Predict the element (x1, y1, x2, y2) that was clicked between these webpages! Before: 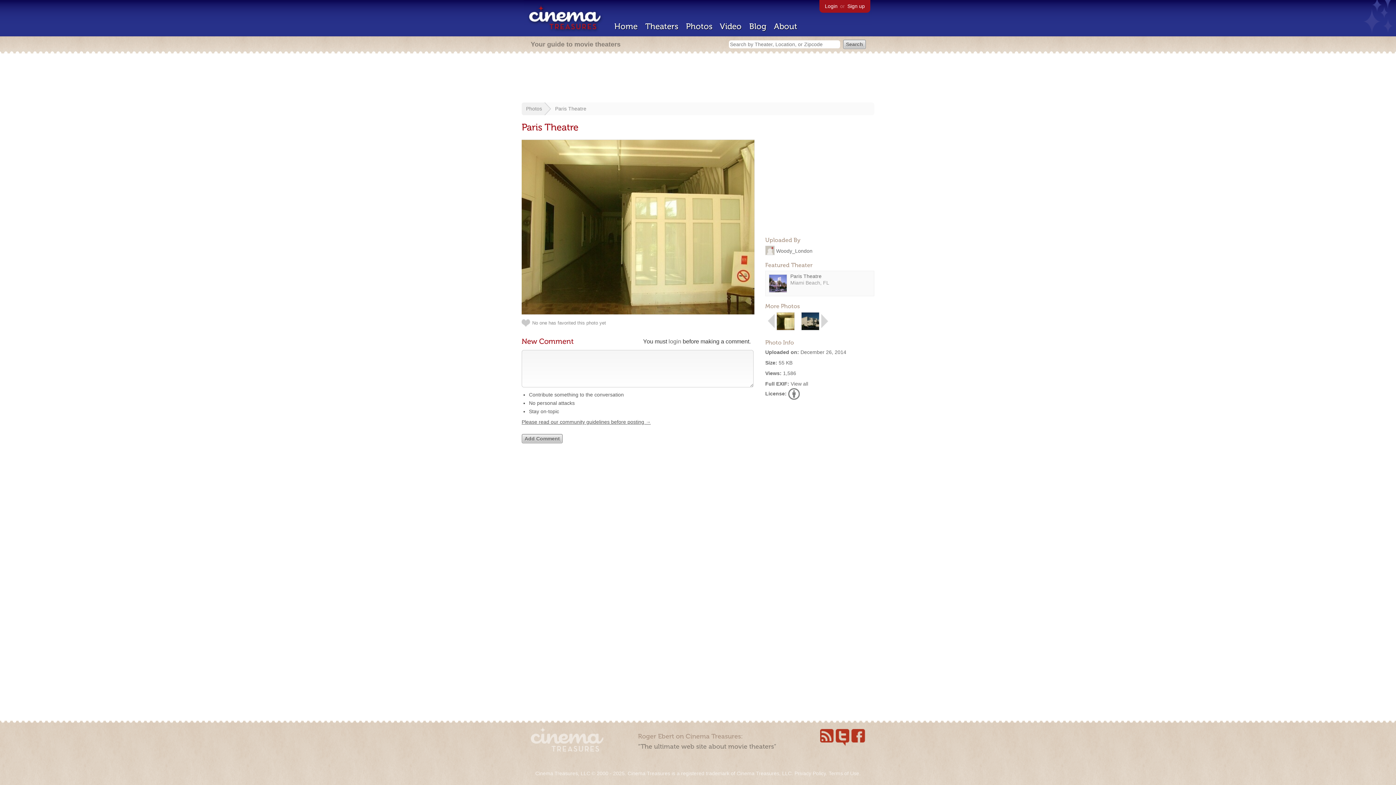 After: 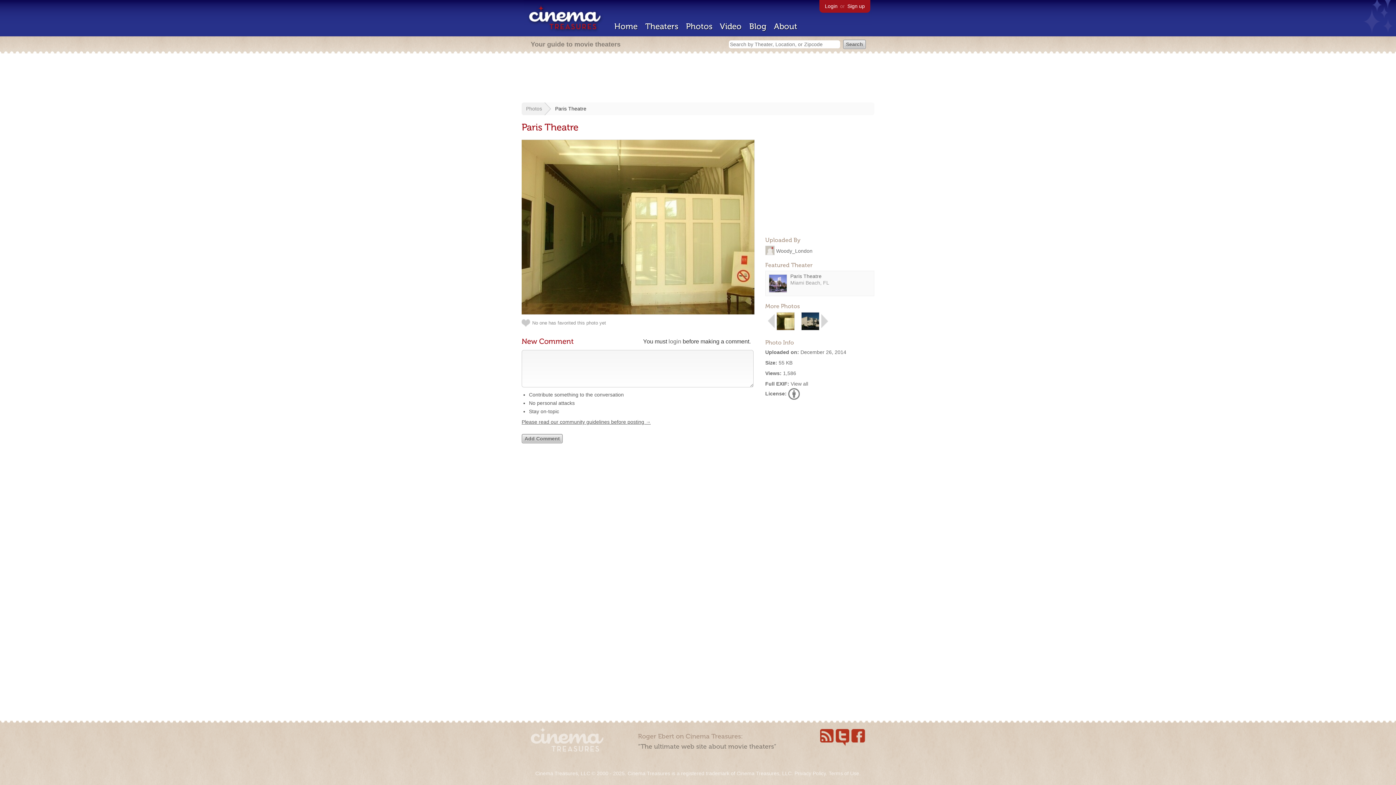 Action: bbox: (555, 105, 586, 111) label: Paris Theatre